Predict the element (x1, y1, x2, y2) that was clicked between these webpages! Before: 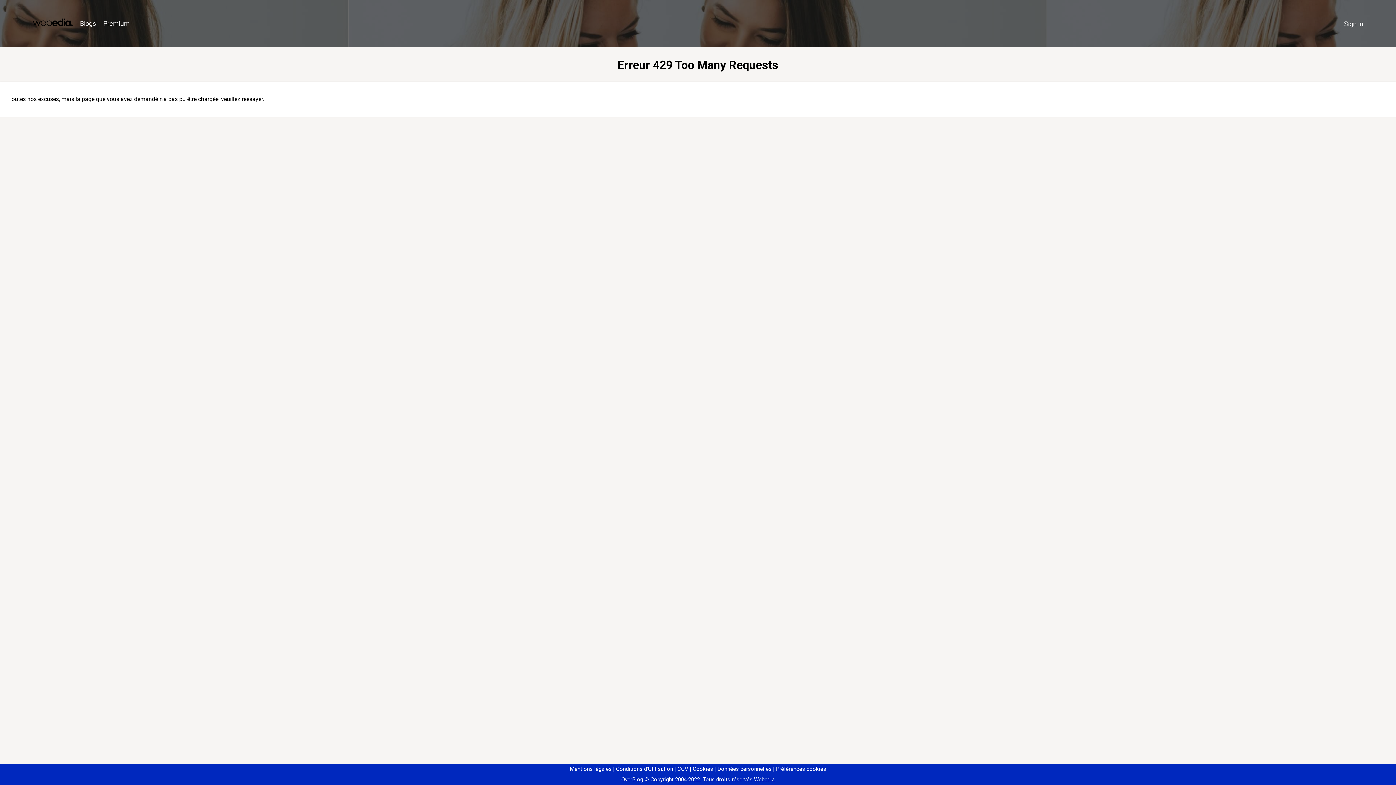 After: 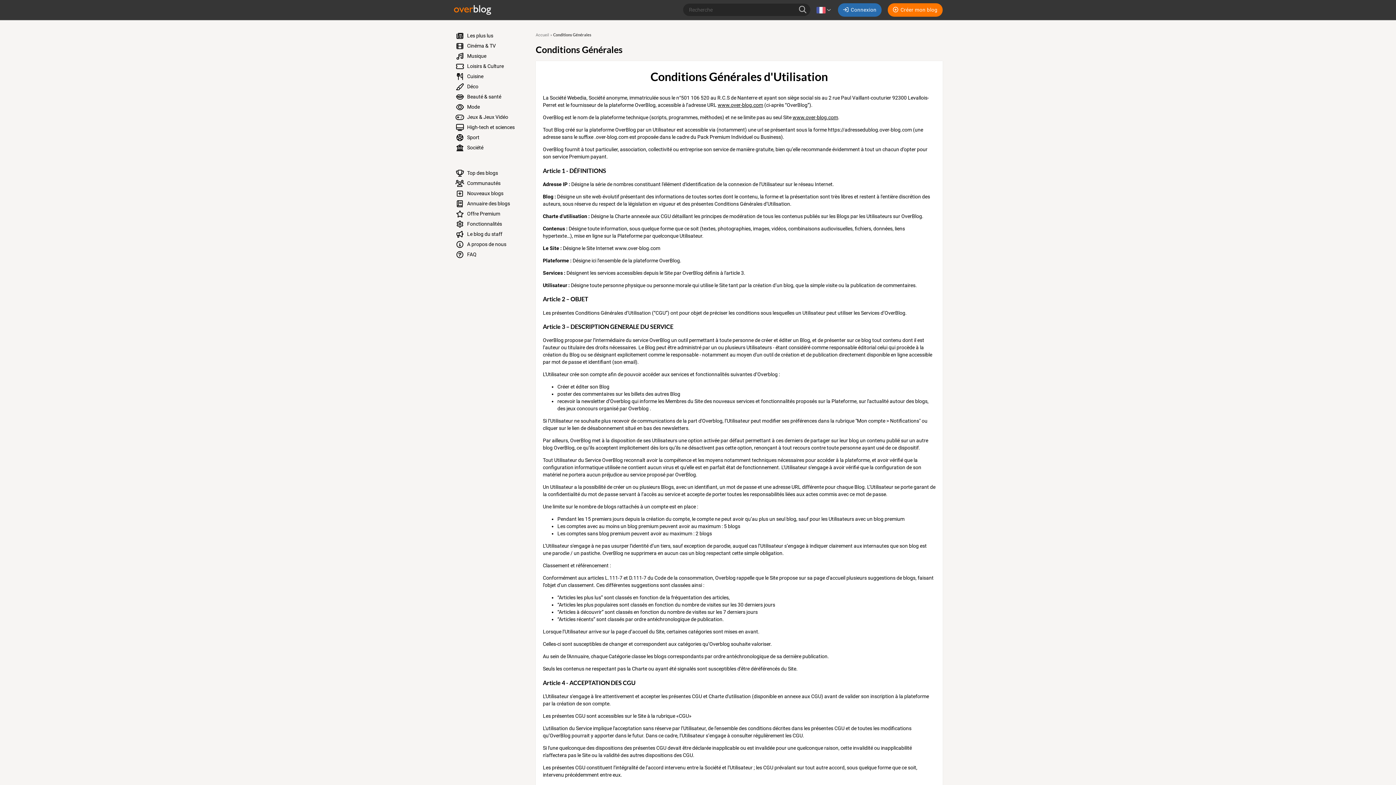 Action: label: Conditions d'Utilisation bbox: (613, 766, 673, 772)